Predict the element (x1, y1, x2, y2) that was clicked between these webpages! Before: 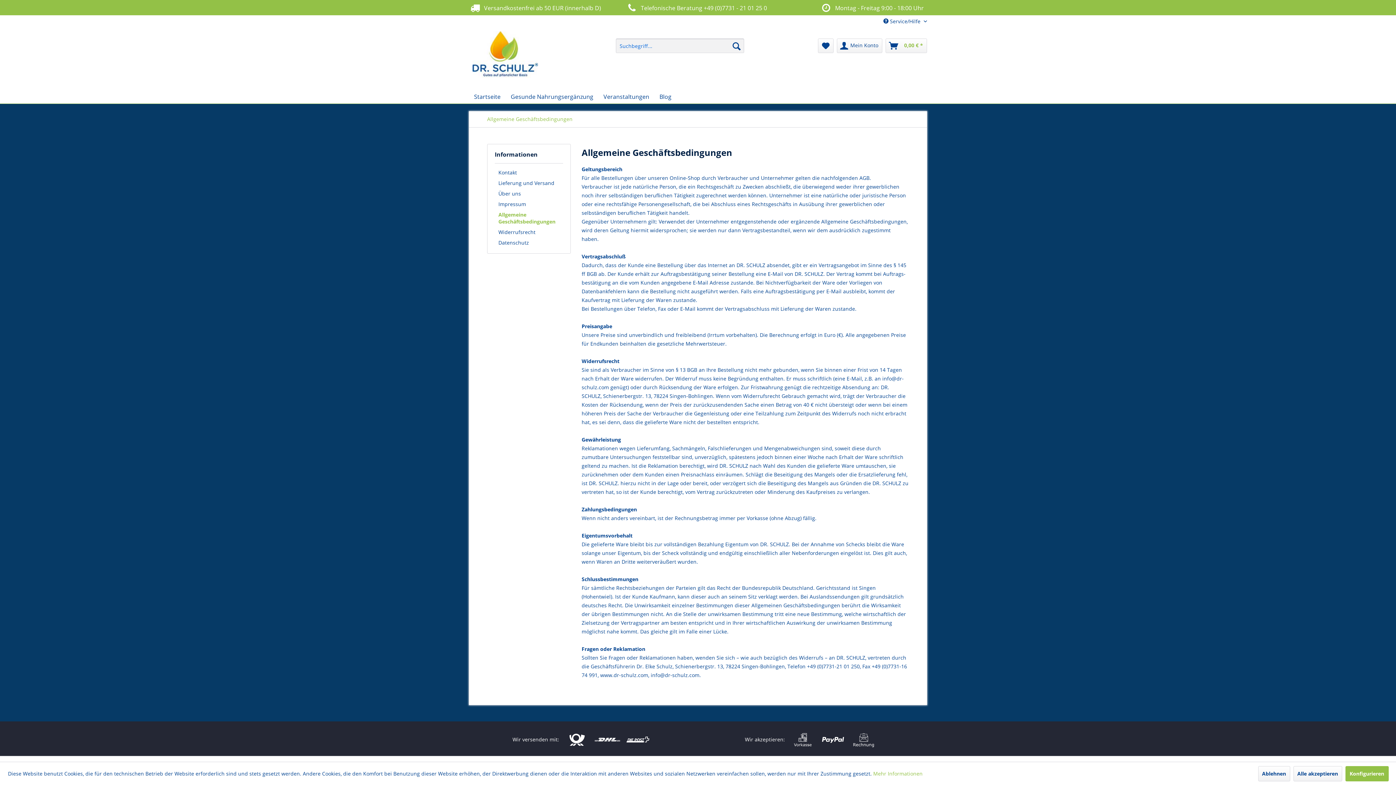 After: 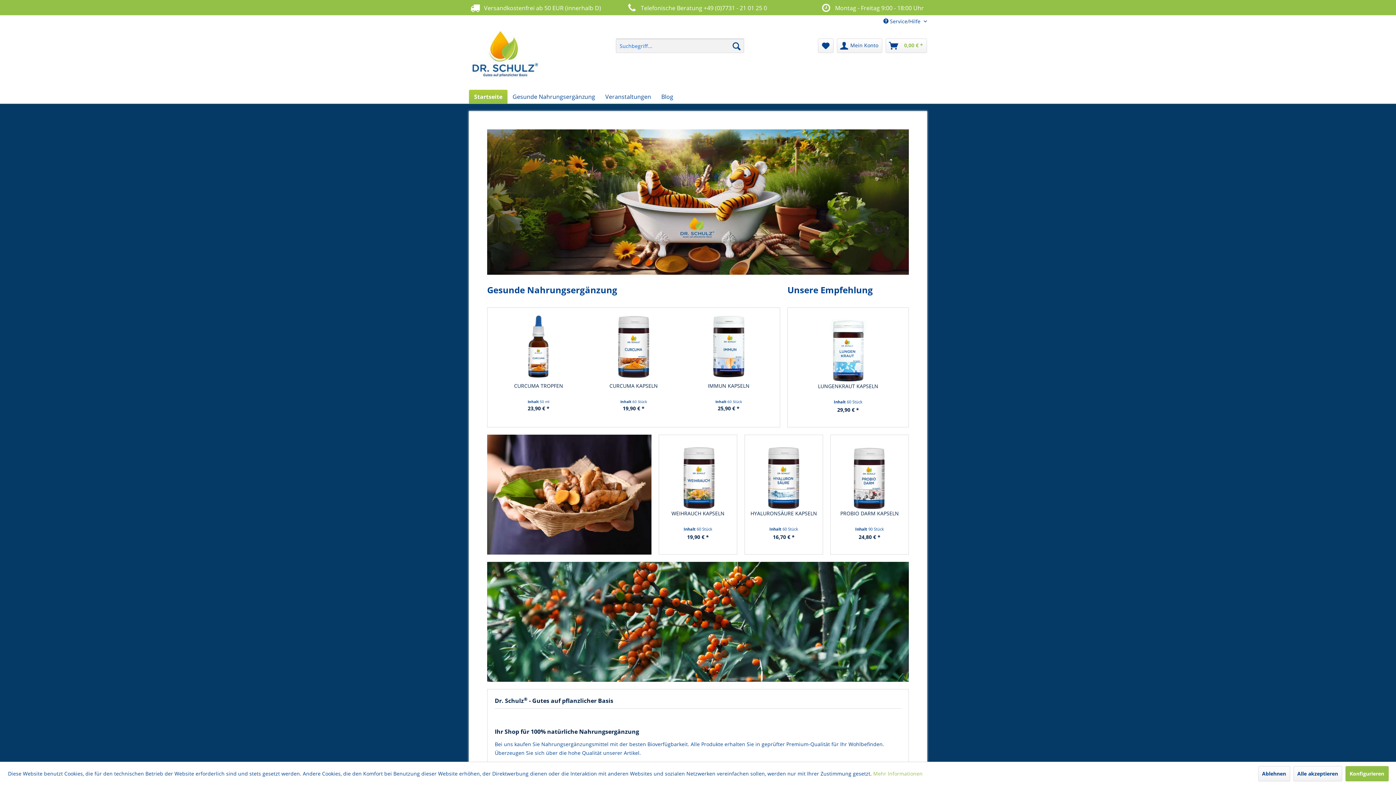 Action: bbox: (472, 31, 606, 80)